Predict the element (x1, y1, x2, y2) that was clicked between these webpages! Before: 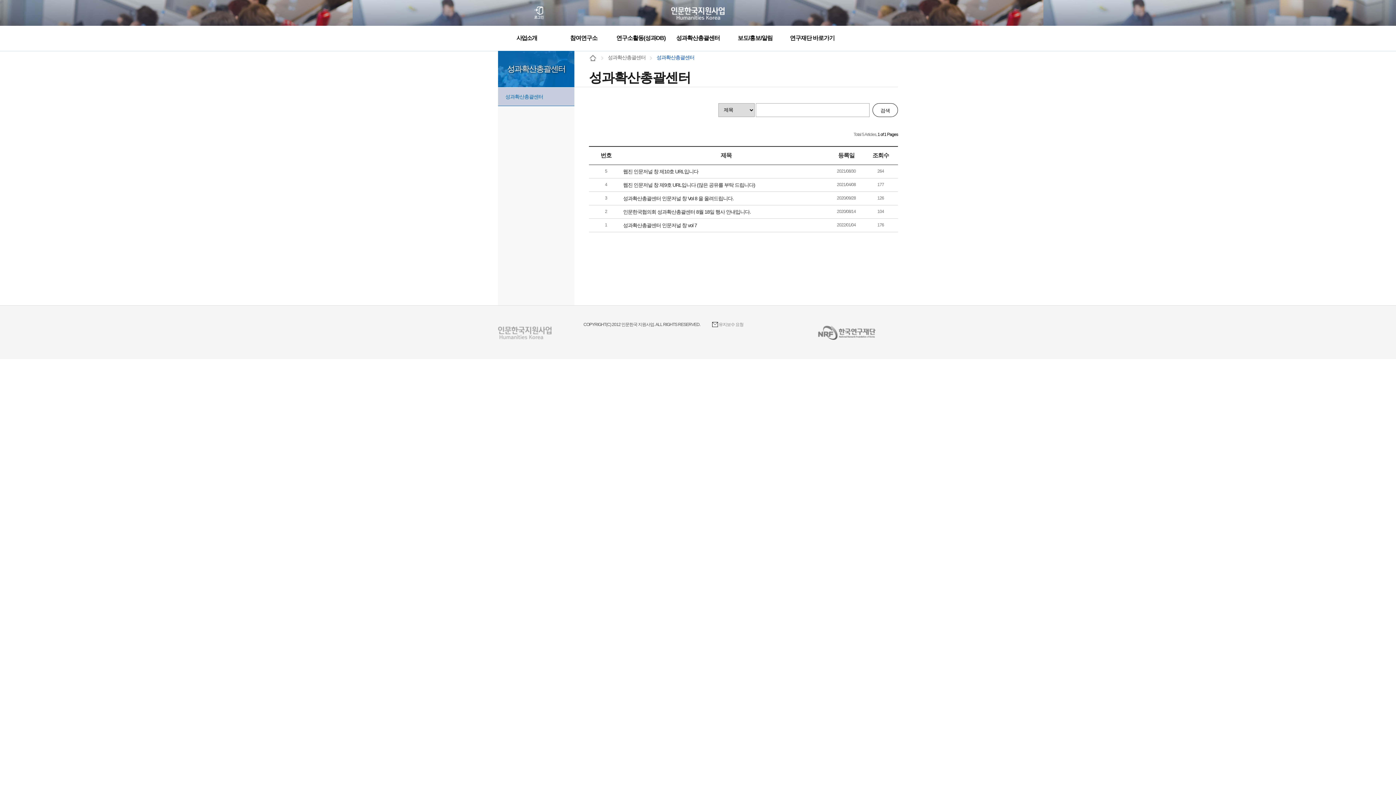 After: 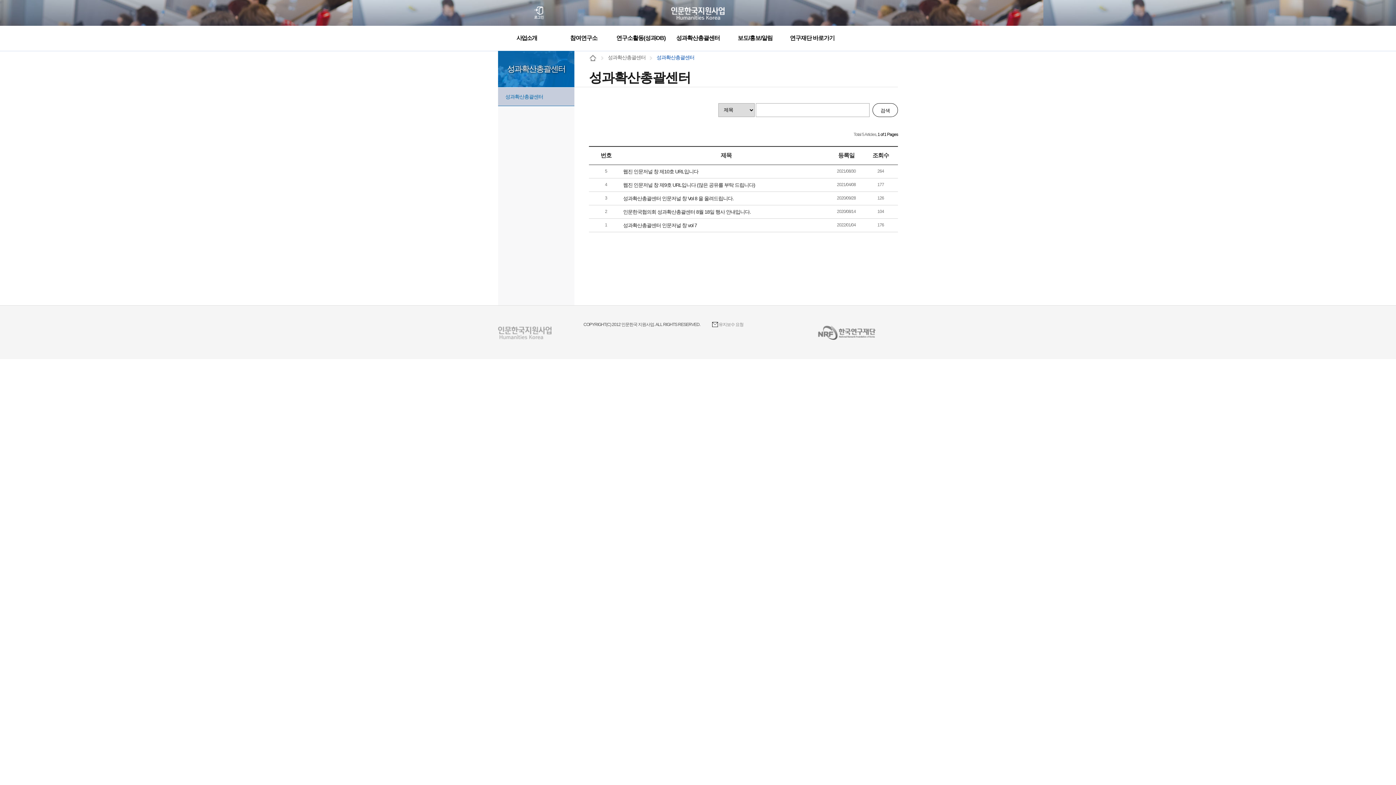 Action: label: 성과확산총괄센터 bbox: (498, 89, 574, 104)